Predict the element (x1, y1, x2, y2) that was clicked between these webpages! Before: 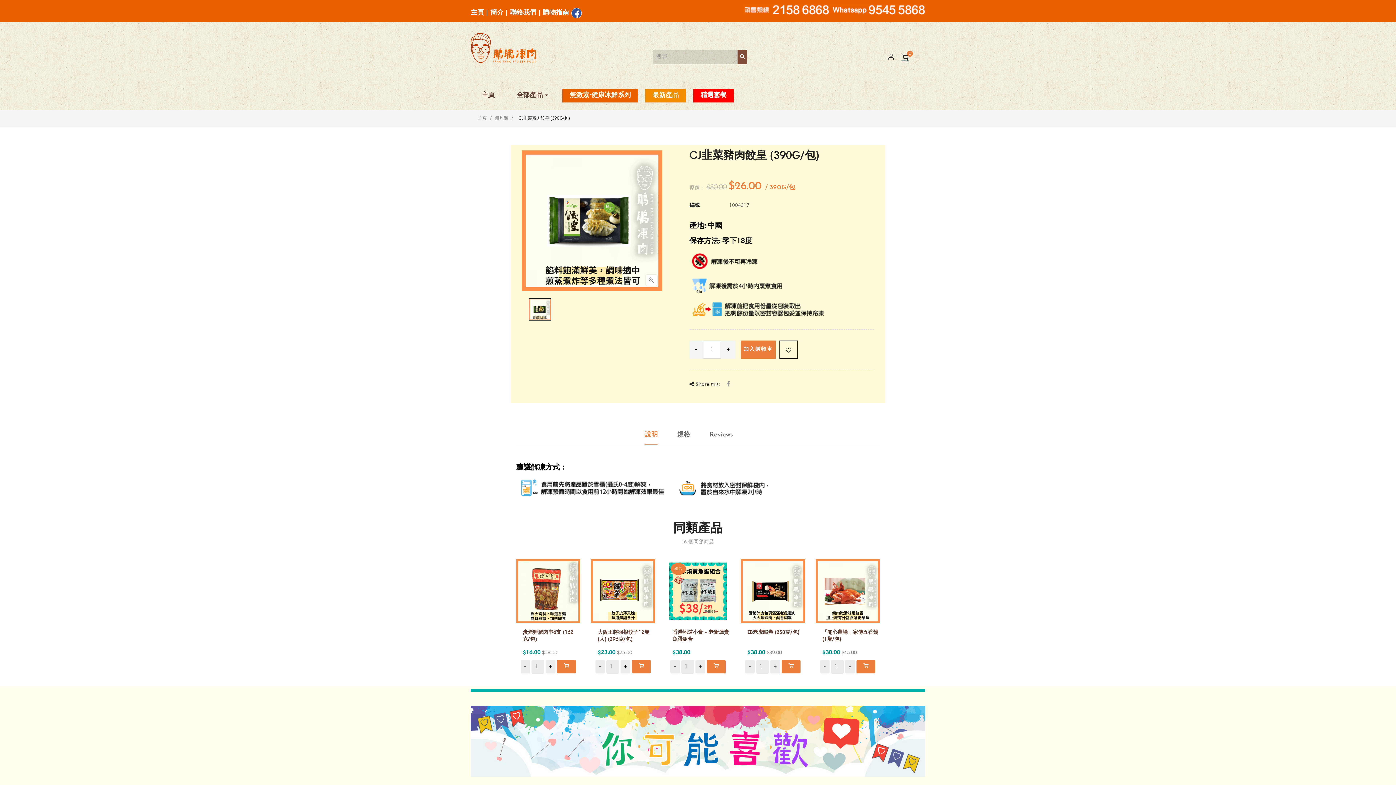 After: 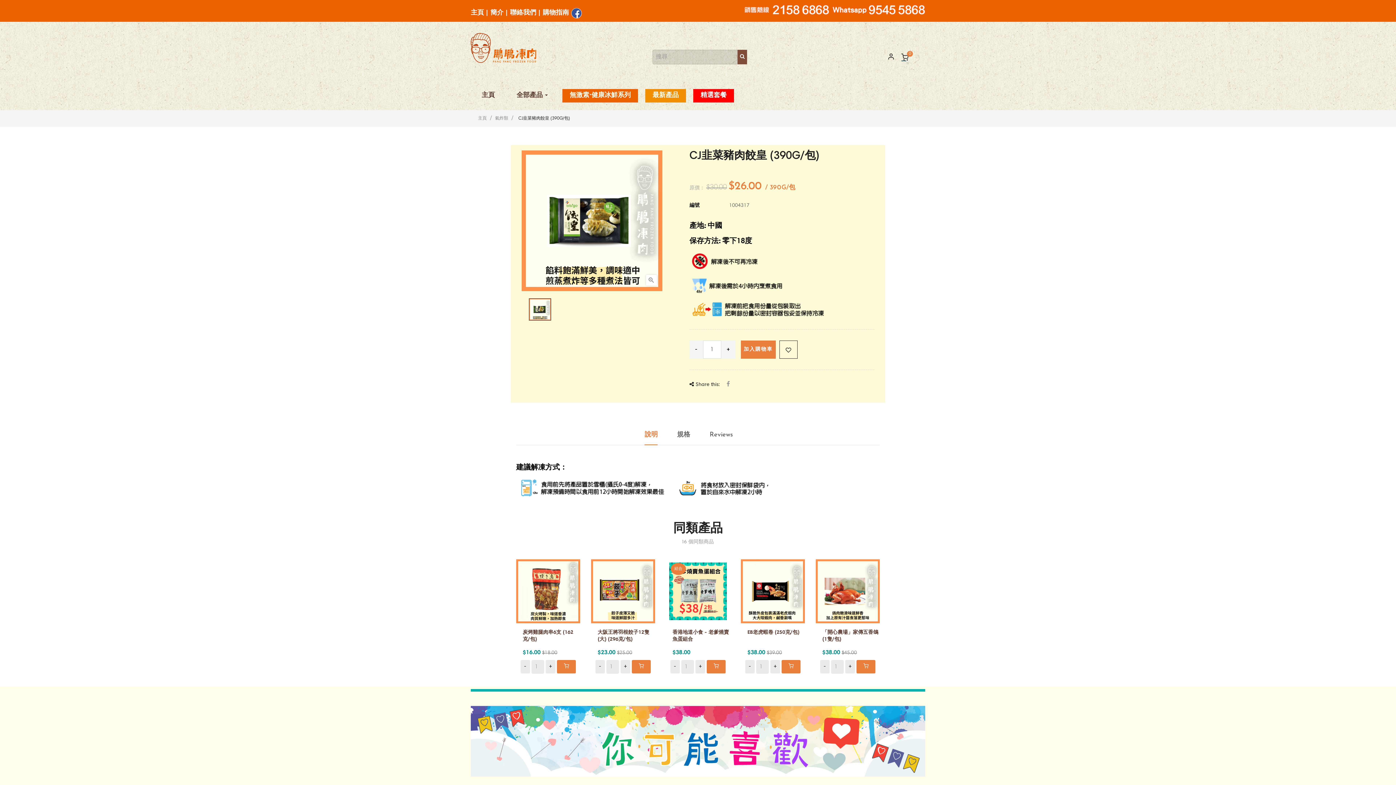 Action: bbox: (644, 424, 657, 445) label: 說明